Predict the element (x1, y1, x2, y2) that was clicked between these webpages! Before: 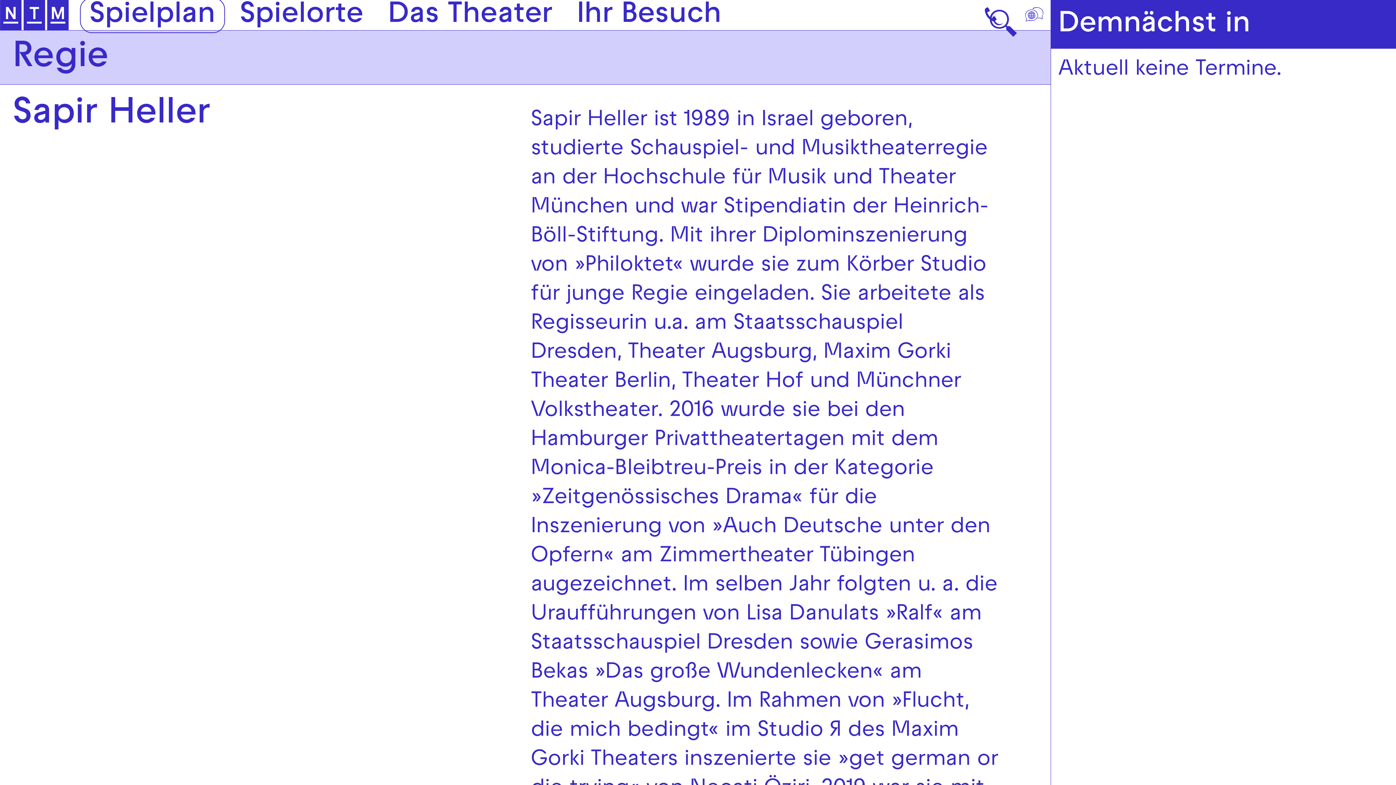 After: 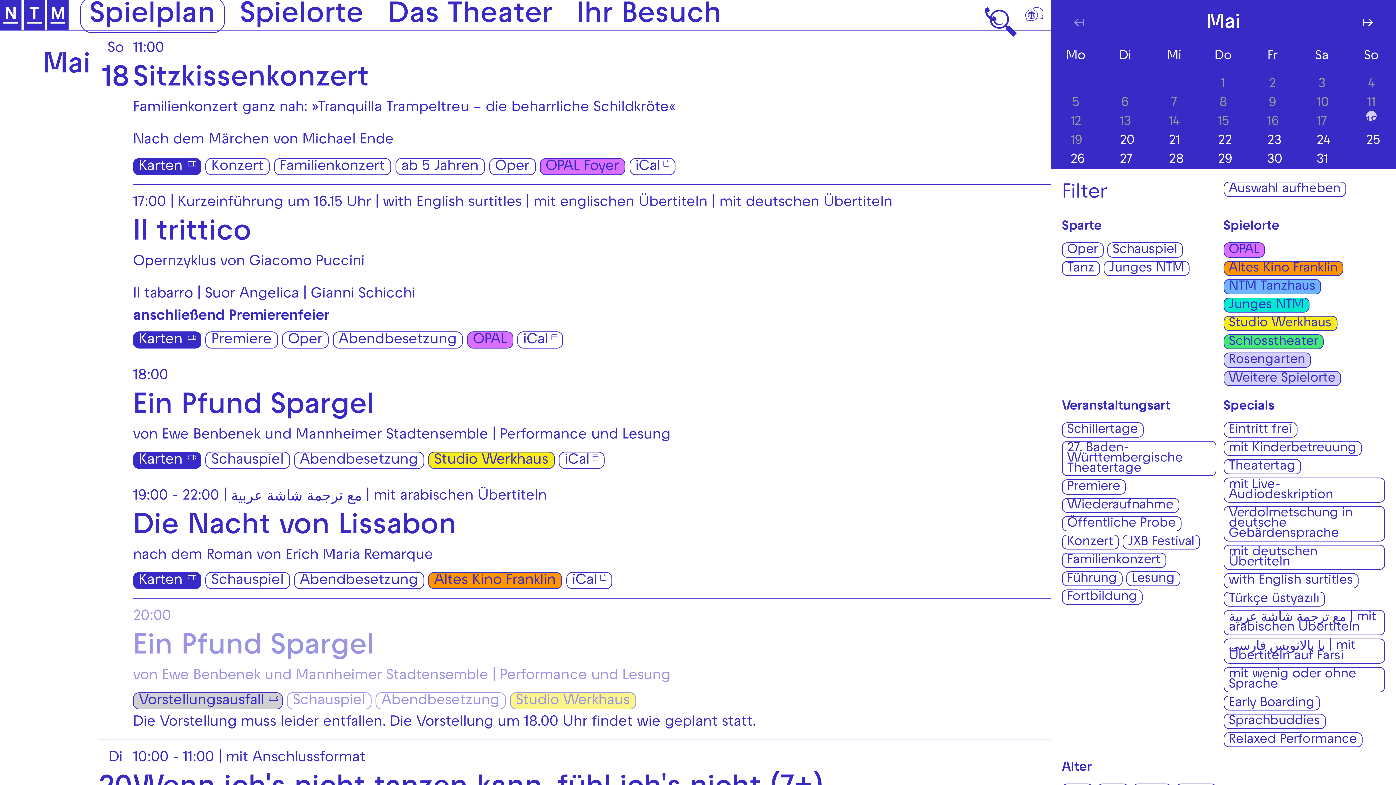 Action: label: Spielplan bbox: (80, -2, 224, 32)